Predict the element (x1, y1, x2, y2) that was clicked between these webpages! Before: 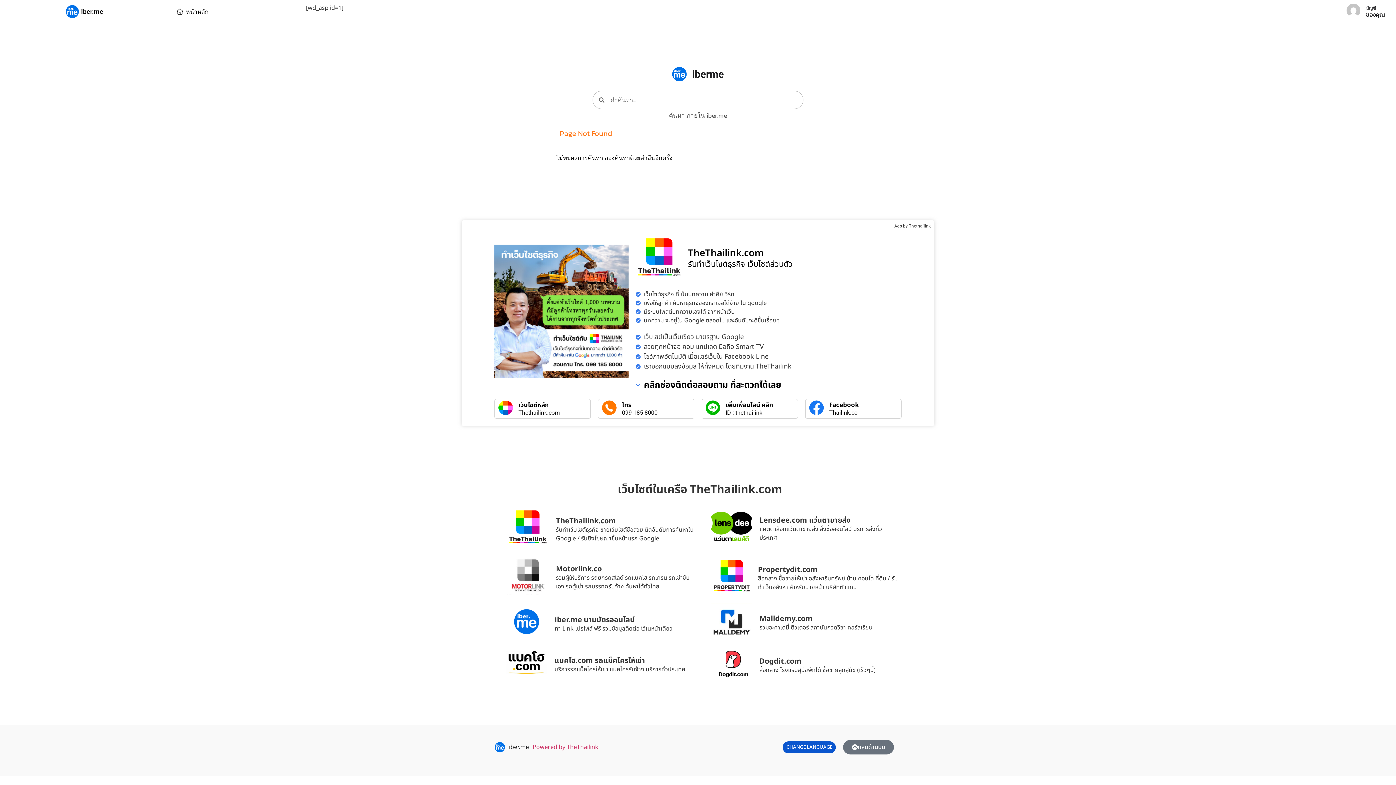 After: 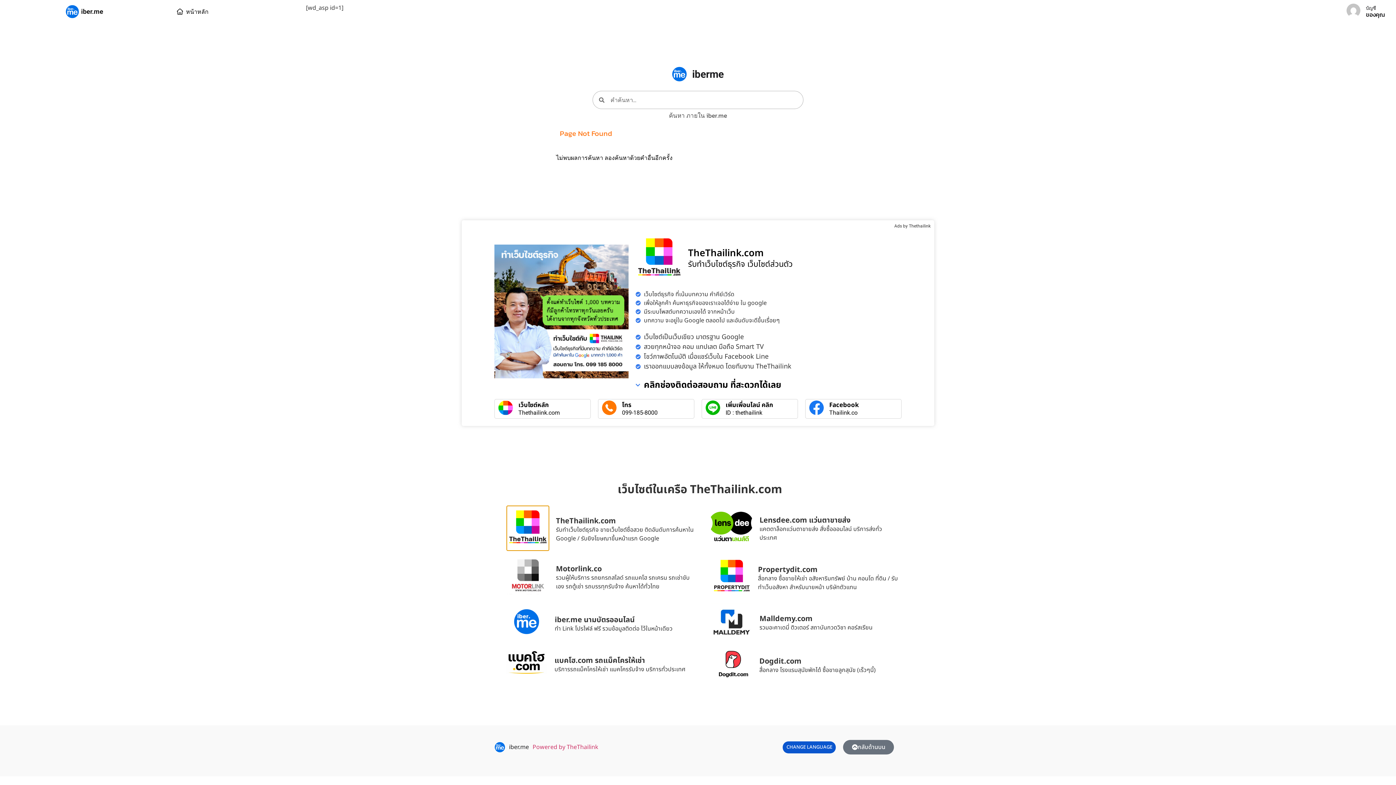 Action: bbox: (507, 541, 548, 550)